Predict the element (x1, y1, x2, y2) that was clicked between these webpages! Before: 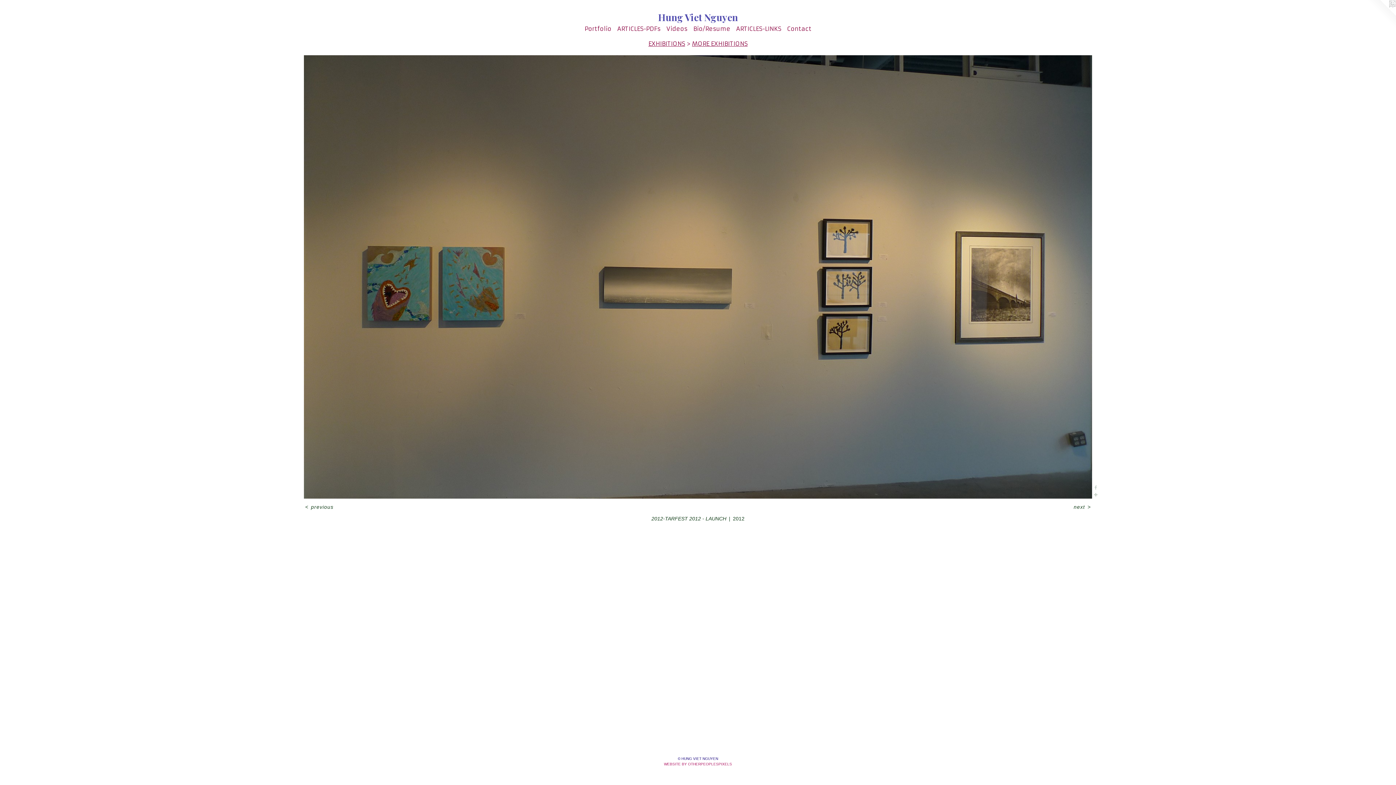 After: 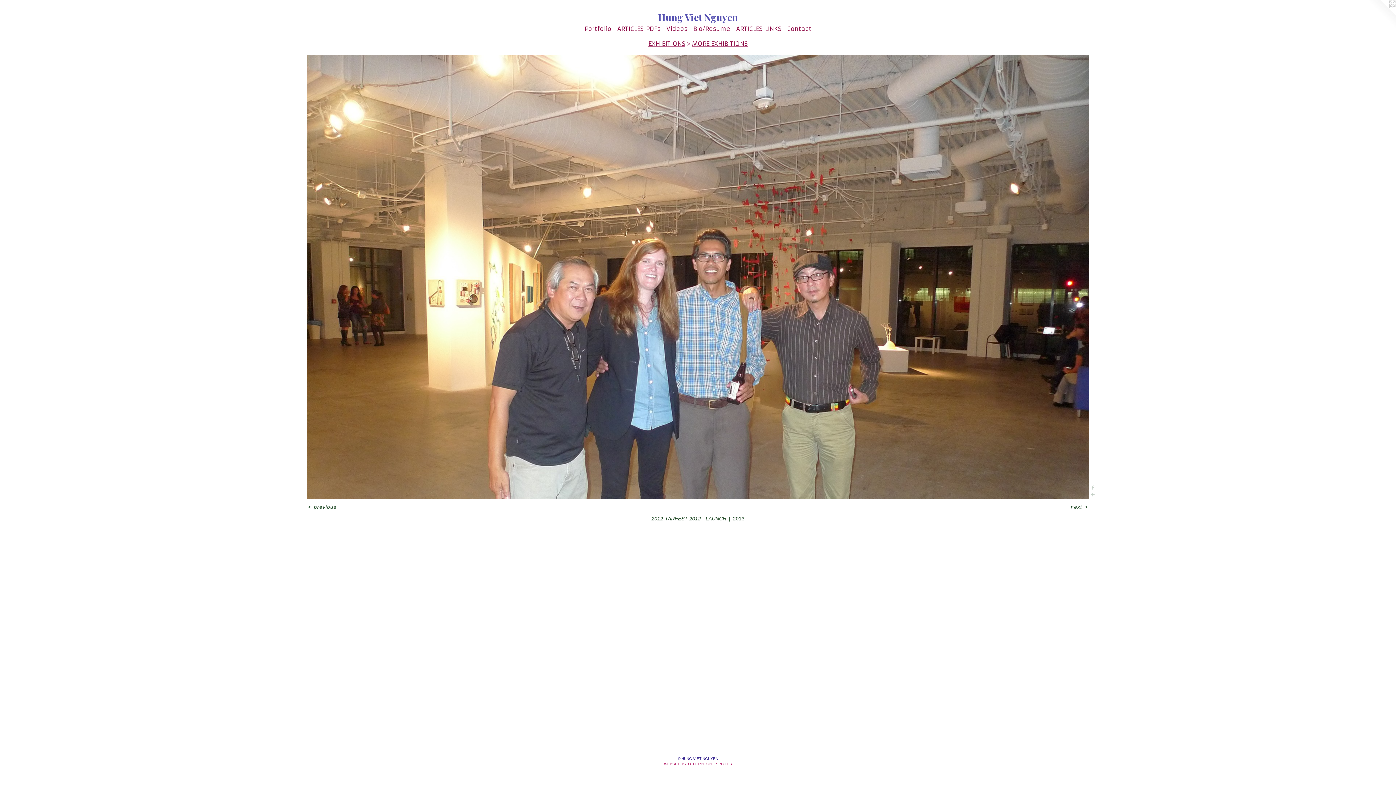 Action: bbox: (304, 55, 1092, 498)